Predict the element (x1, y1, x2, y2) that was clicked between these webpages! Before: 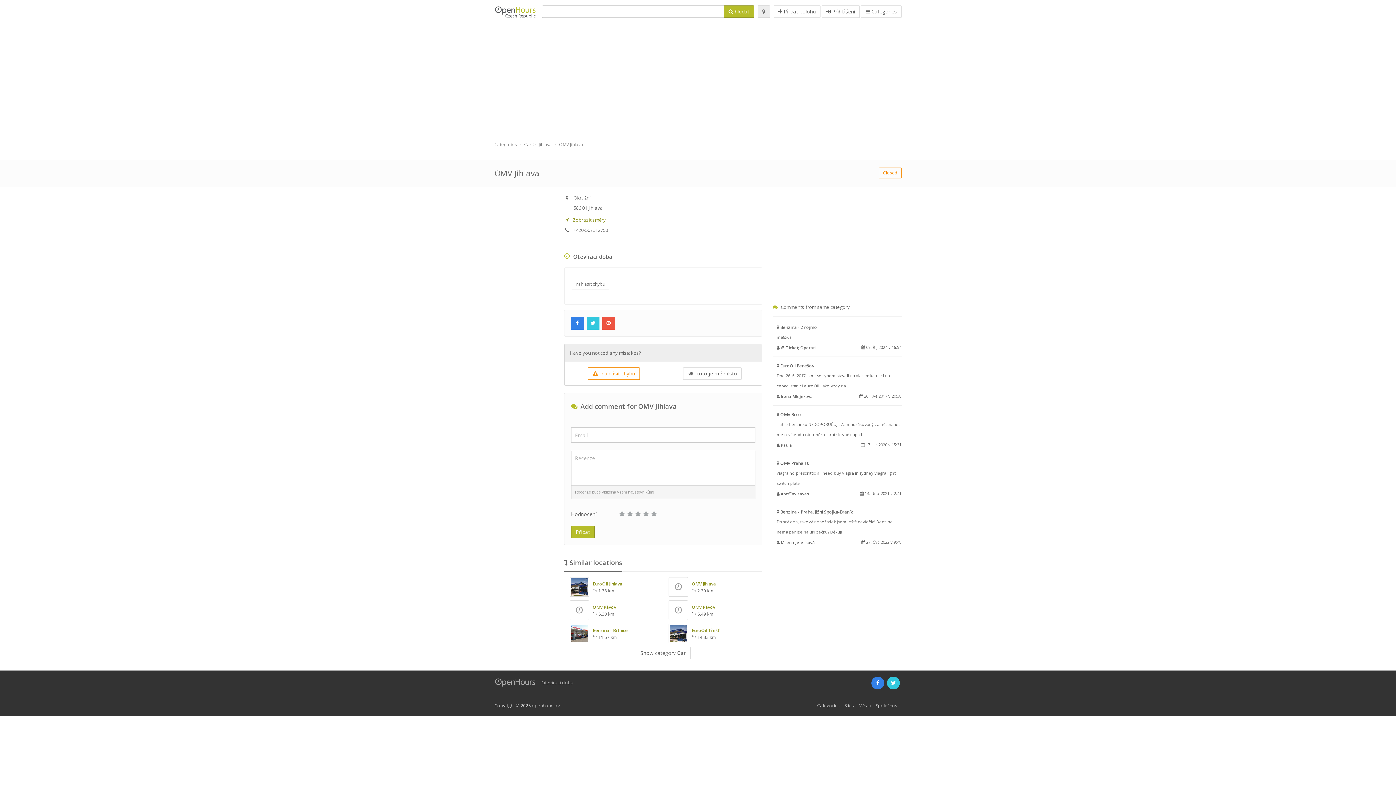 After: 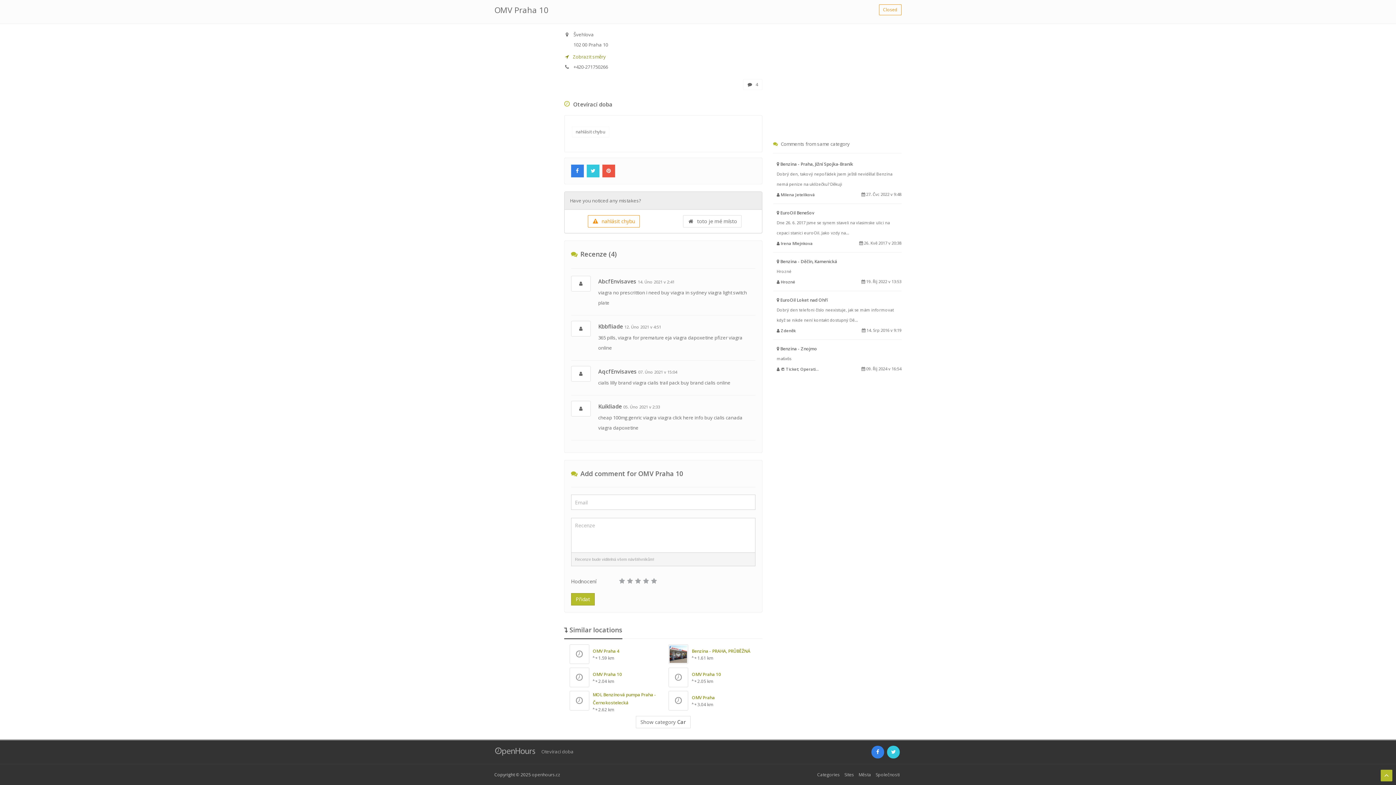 Action: label:  OMV Praha 10
viagra no prescrittion i need buy viagra in sydney viagra light switch plate
 AbcfEnvisaves
 14. Úno 2021 v 2:41 bbox: (776, 458, 901, 497)